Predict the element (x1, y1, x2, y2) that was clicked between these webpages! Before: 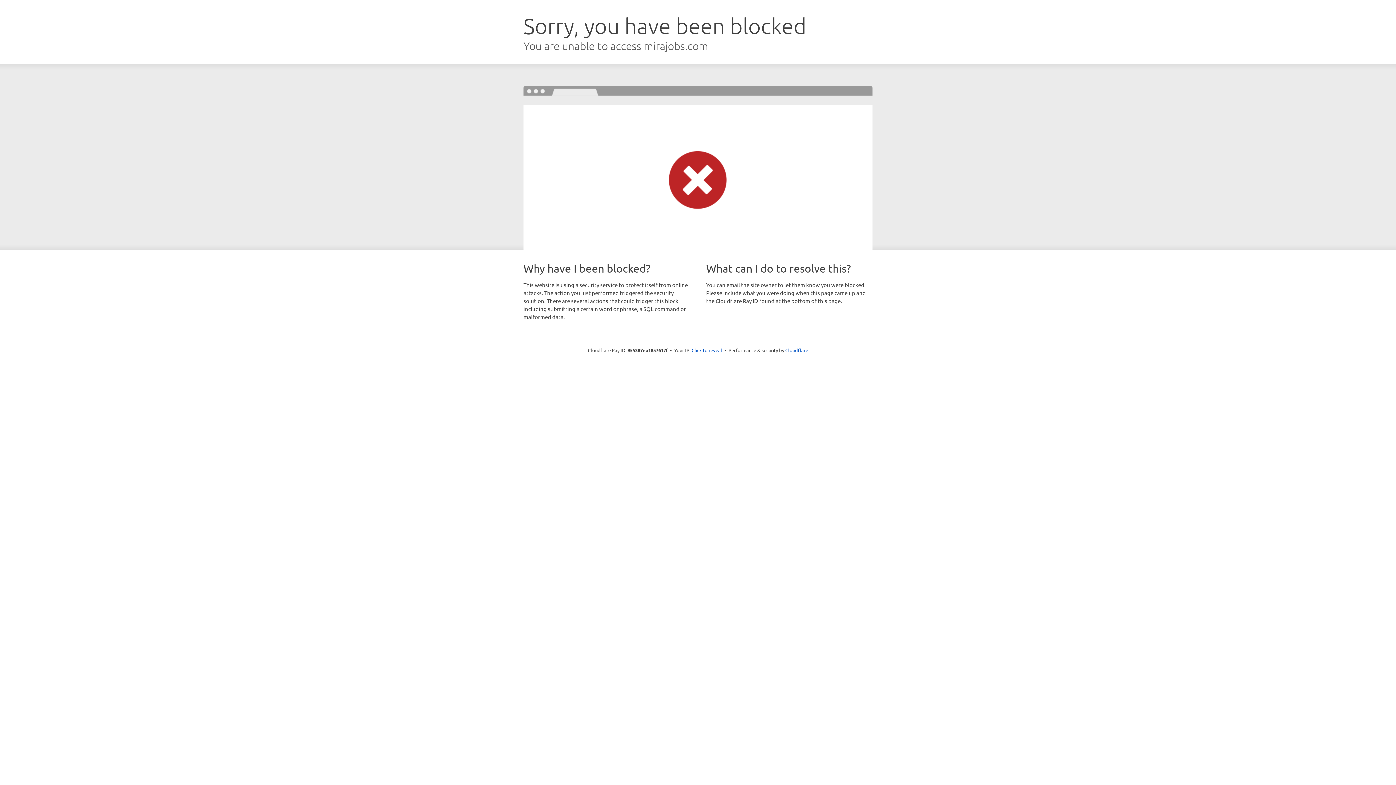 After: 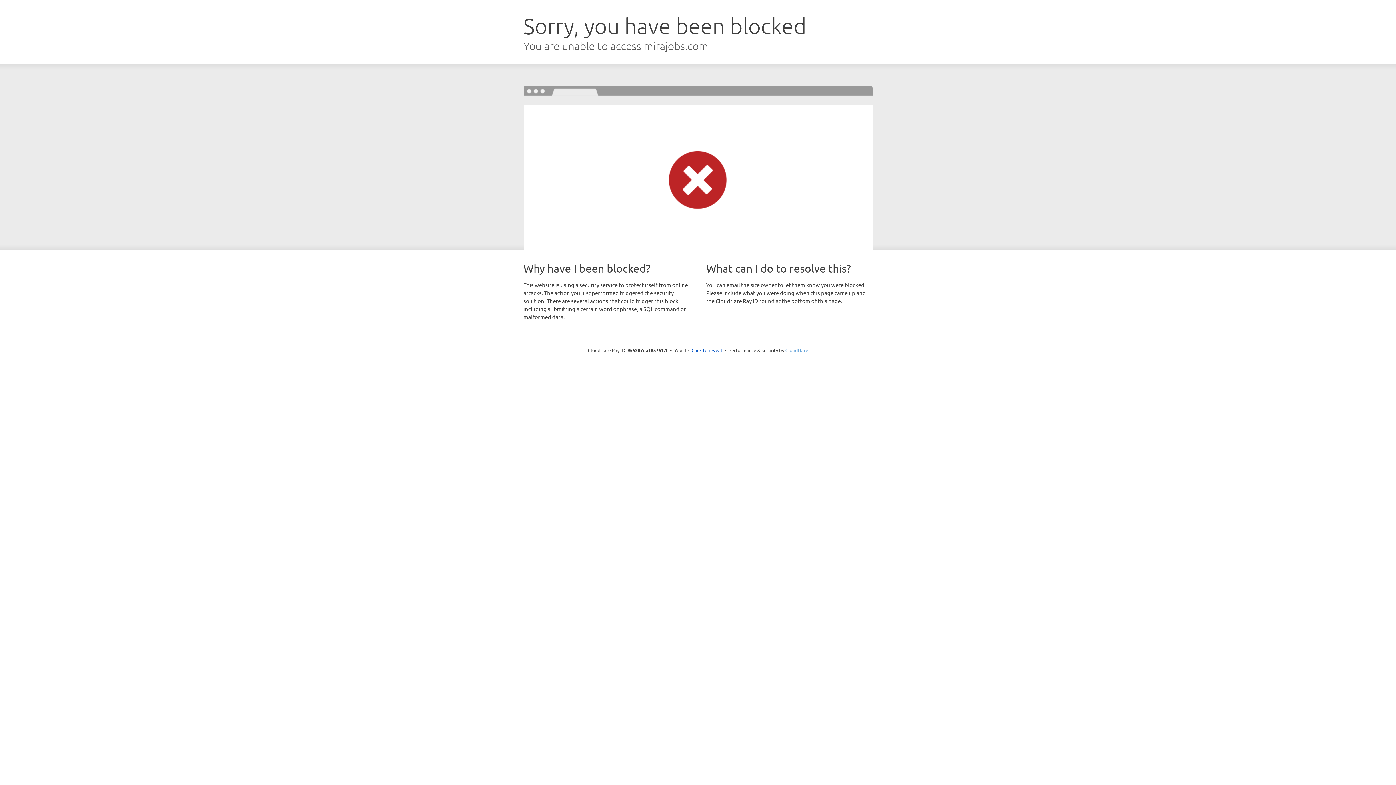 Action: bbox: (785, 347, 808, 353) label: Cloudflare